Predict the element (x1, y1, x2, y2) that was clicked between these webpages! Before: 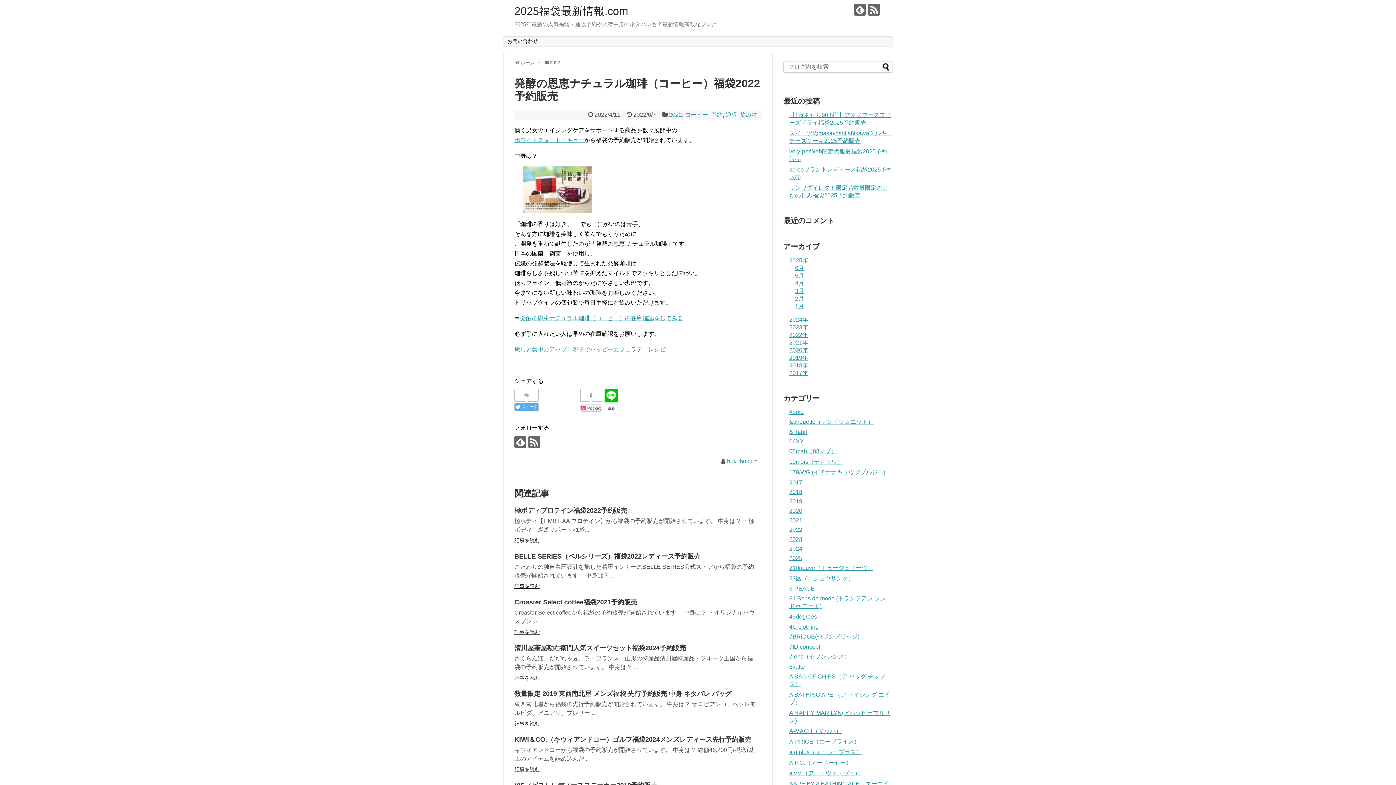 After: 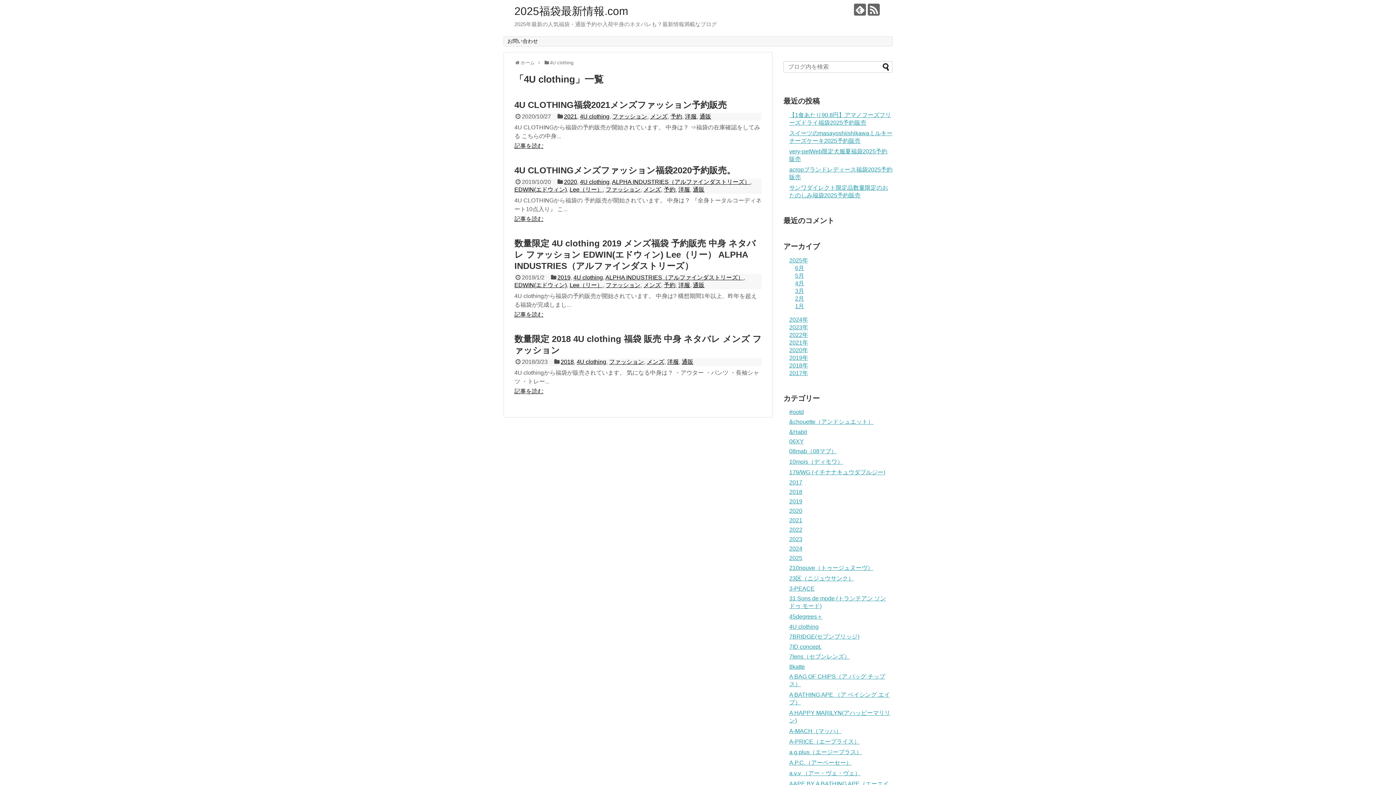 Action: bbox: (789, 624, 818, 630) label: 4U clothing